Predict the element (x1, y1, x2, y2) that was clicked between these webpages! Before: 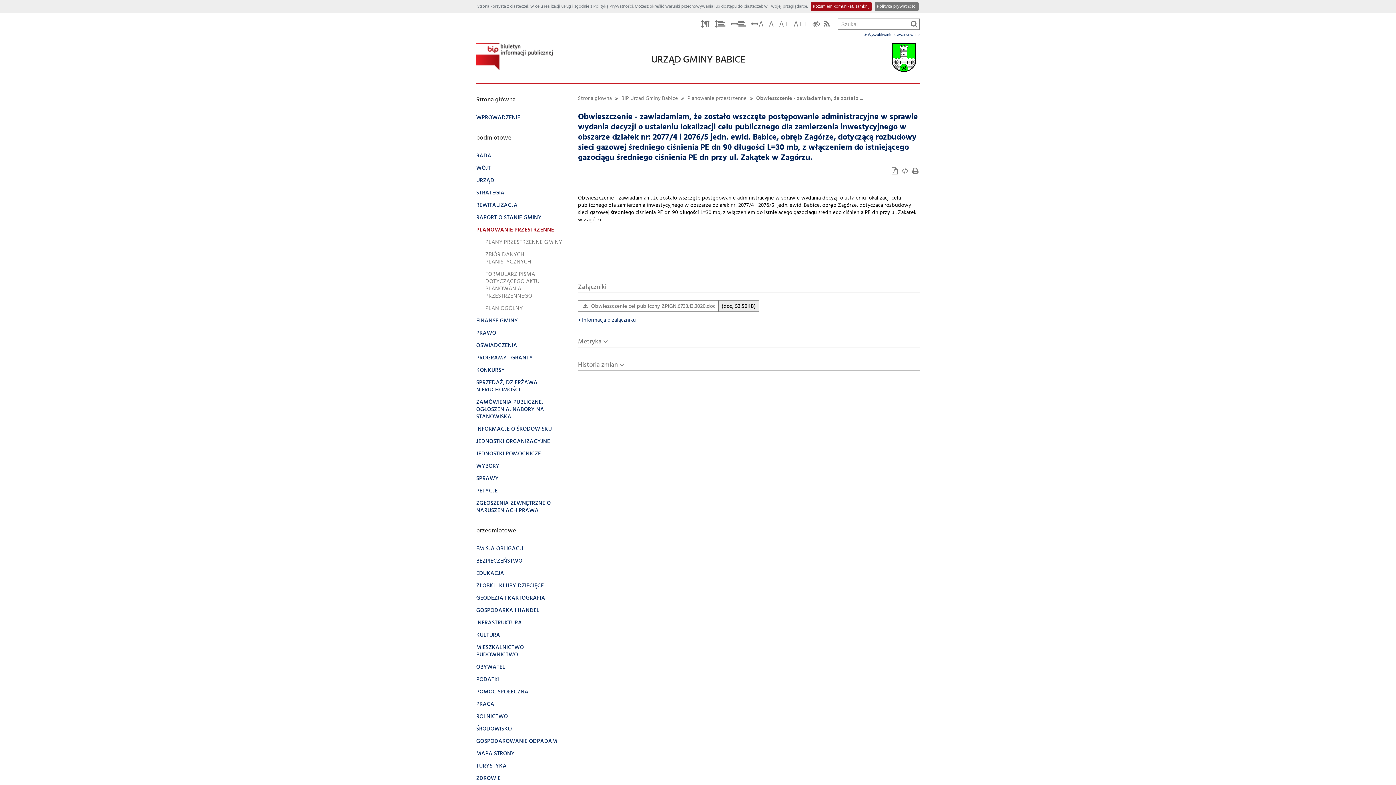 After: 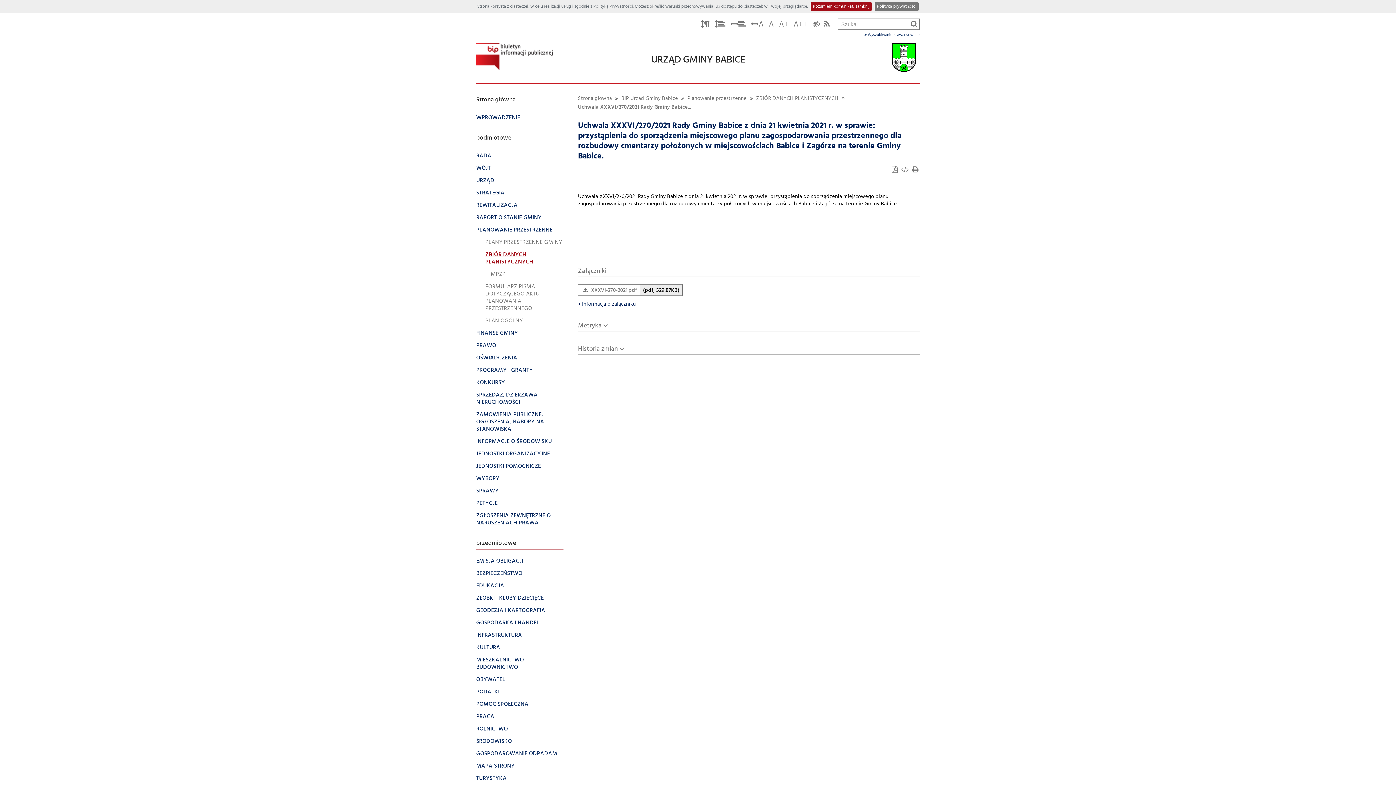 Action: label: ZBIÓR DANYCH PLANISTYCZNYCH bbox: (476, 248, 563, 268)